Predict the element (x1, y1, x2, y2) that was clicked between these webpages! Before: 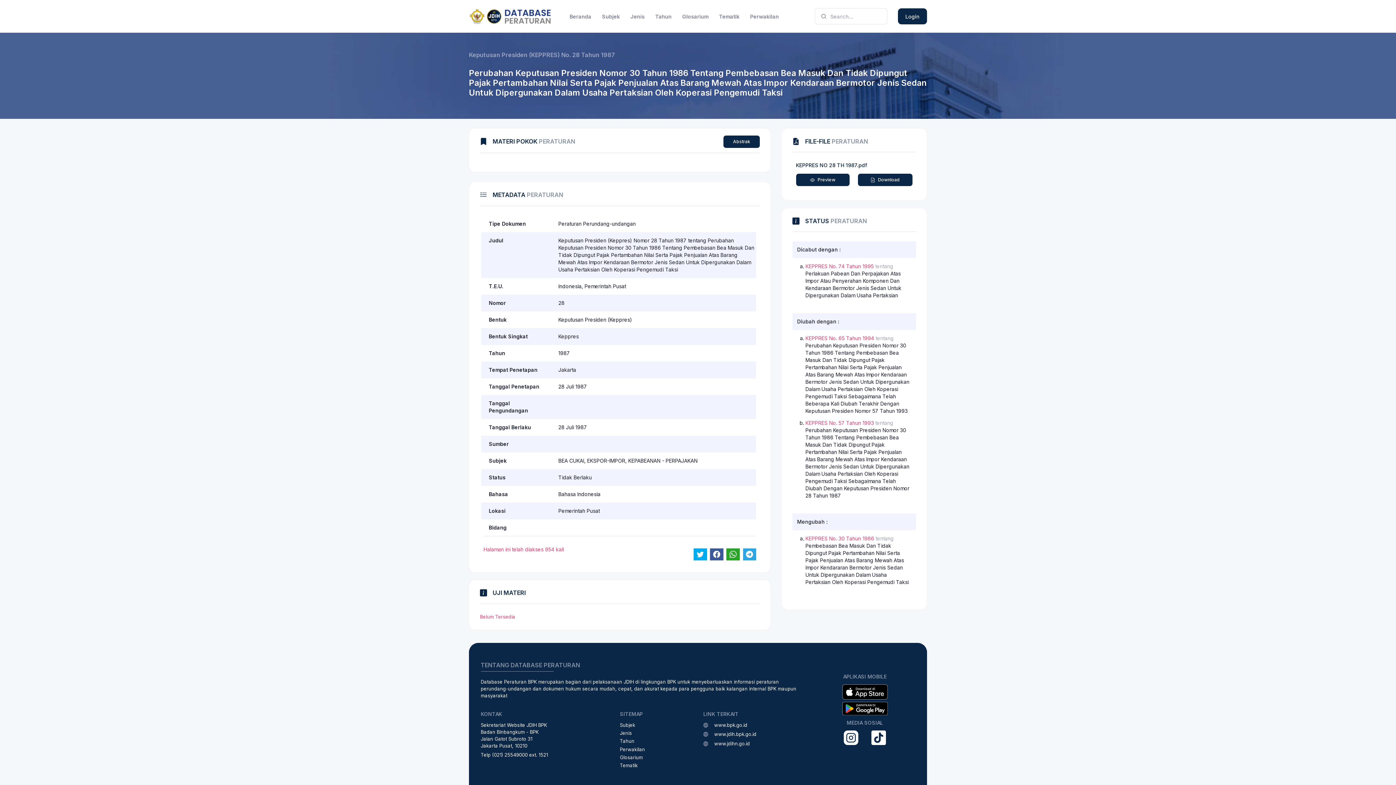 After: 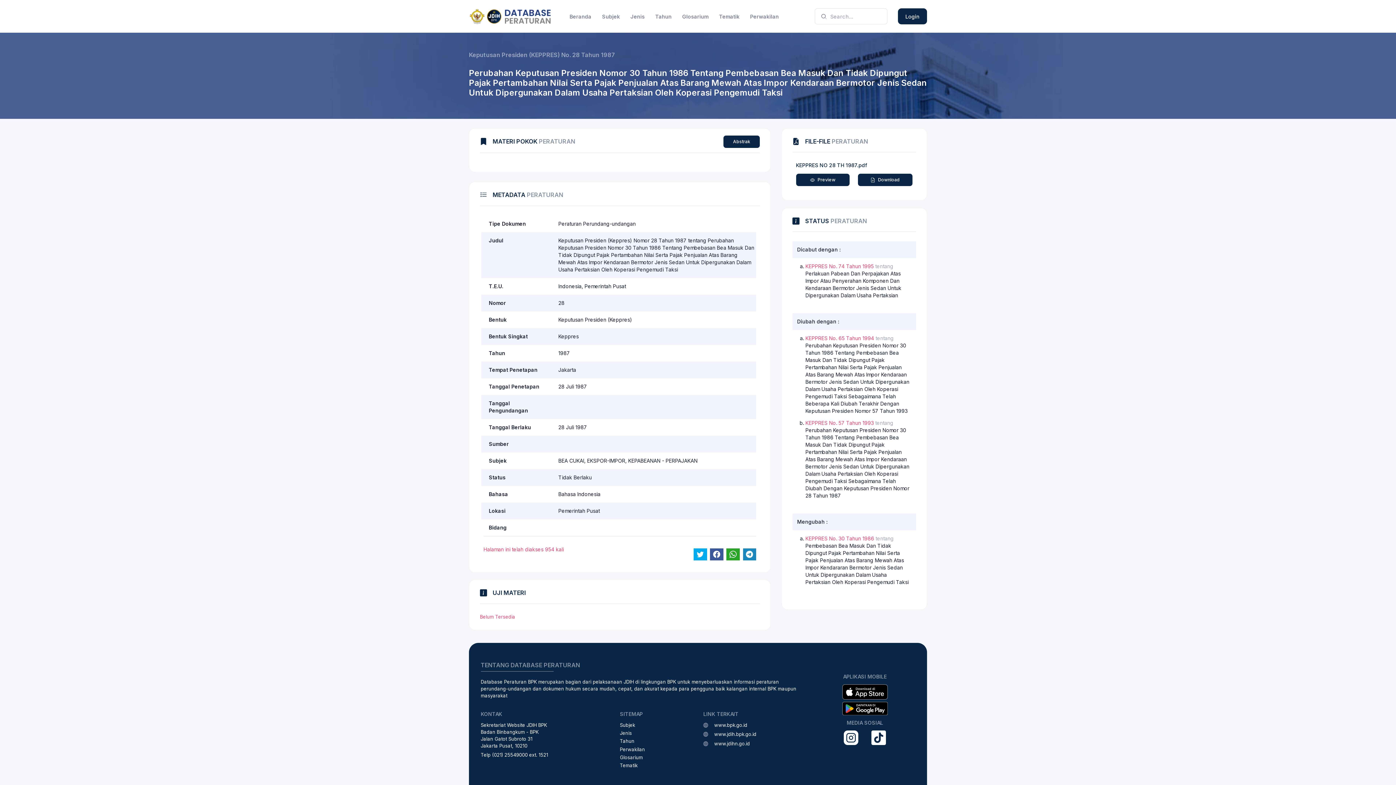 Action: bbox: (743, 548, 756, 560)